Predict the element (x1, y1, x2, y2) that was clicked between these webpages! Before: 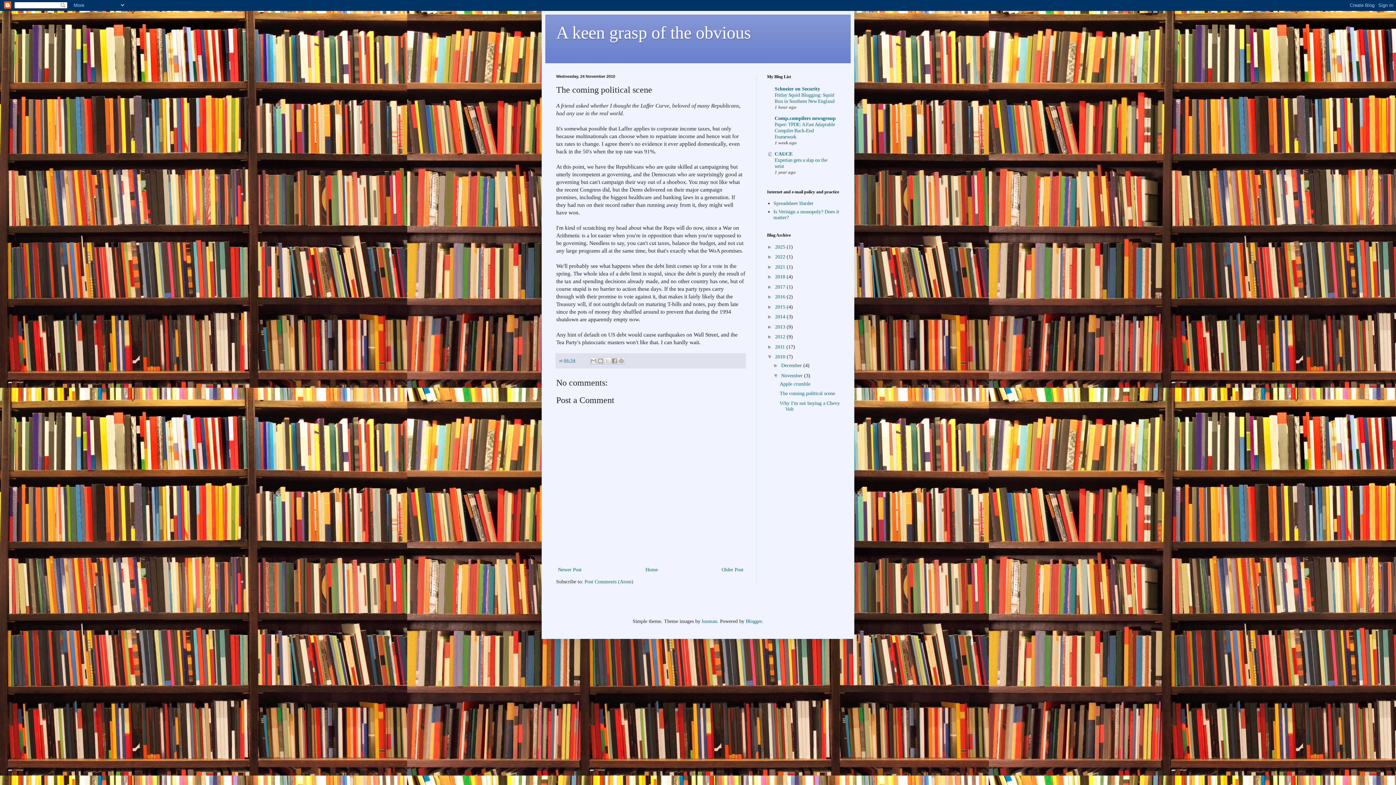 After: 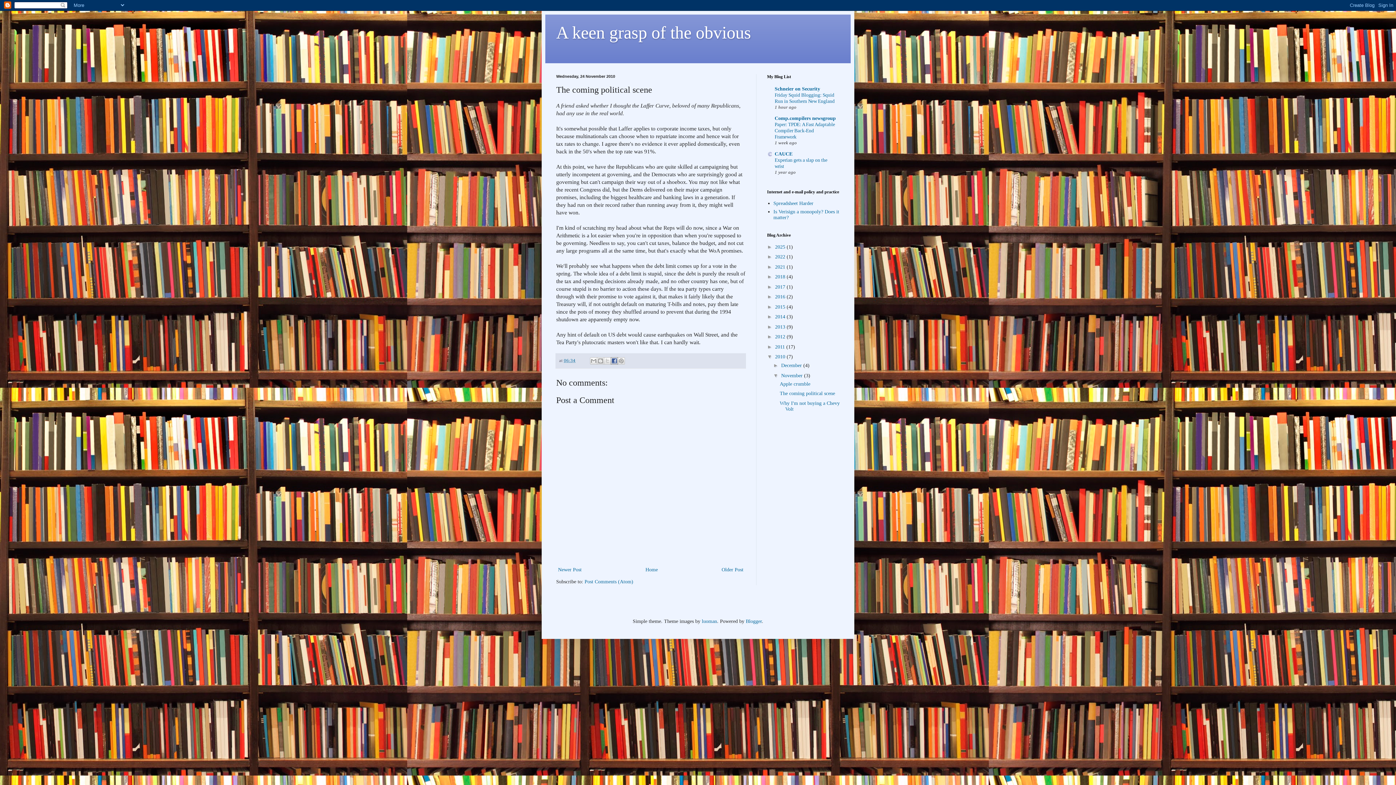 Action: label: Share to Facebook bbox: (610, 357, 618, 364)